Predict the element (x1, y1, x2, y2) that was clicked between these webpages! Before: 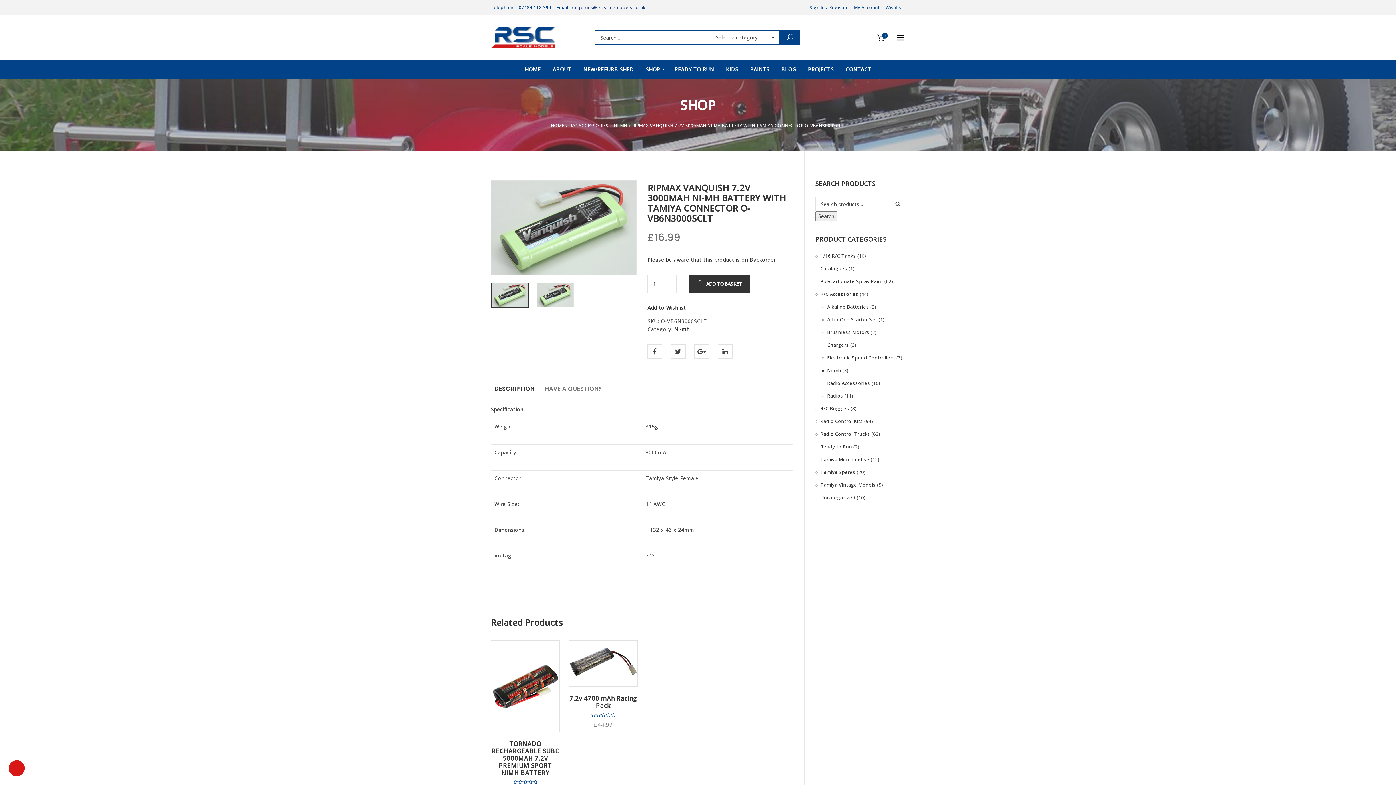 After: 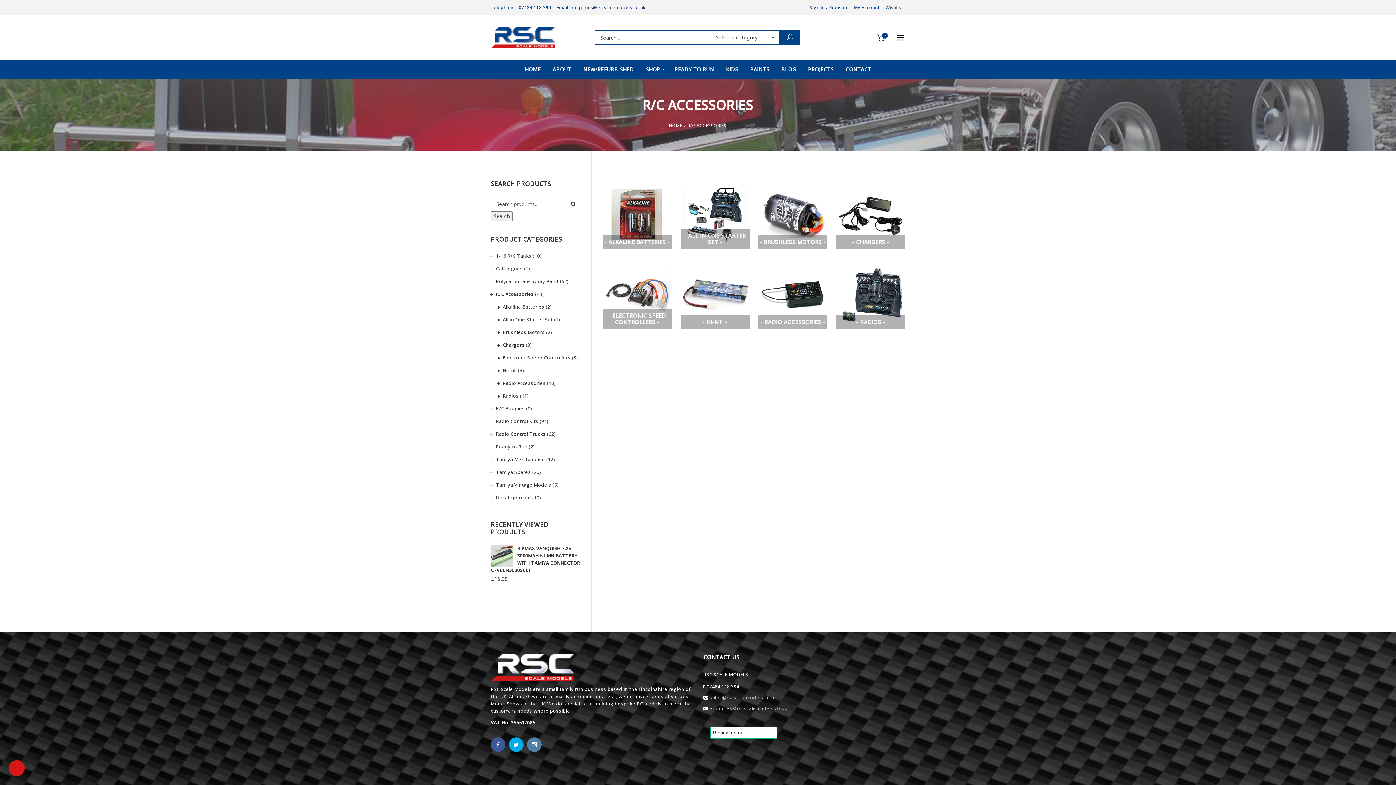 Action: bbox: (815, 290, 858, 303) label: R/C Accessories